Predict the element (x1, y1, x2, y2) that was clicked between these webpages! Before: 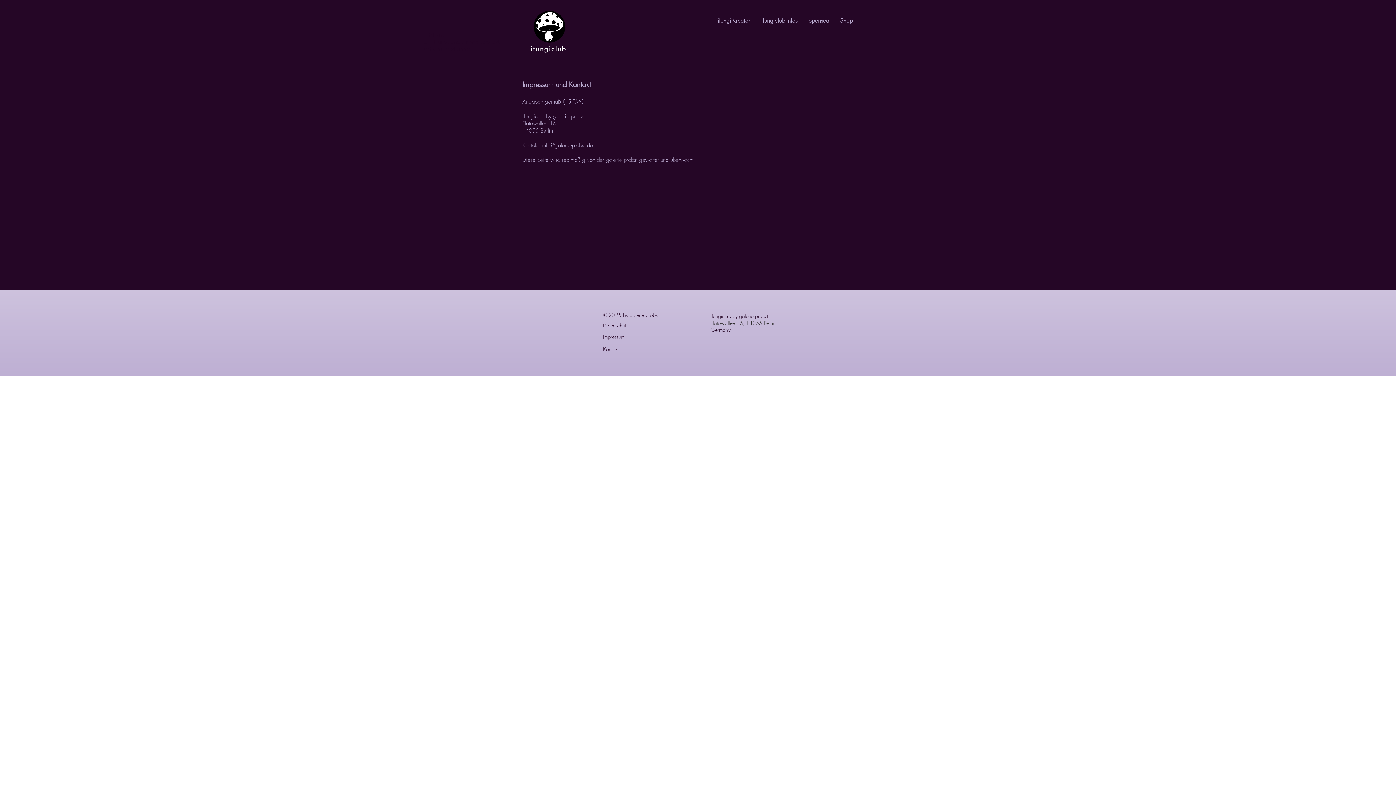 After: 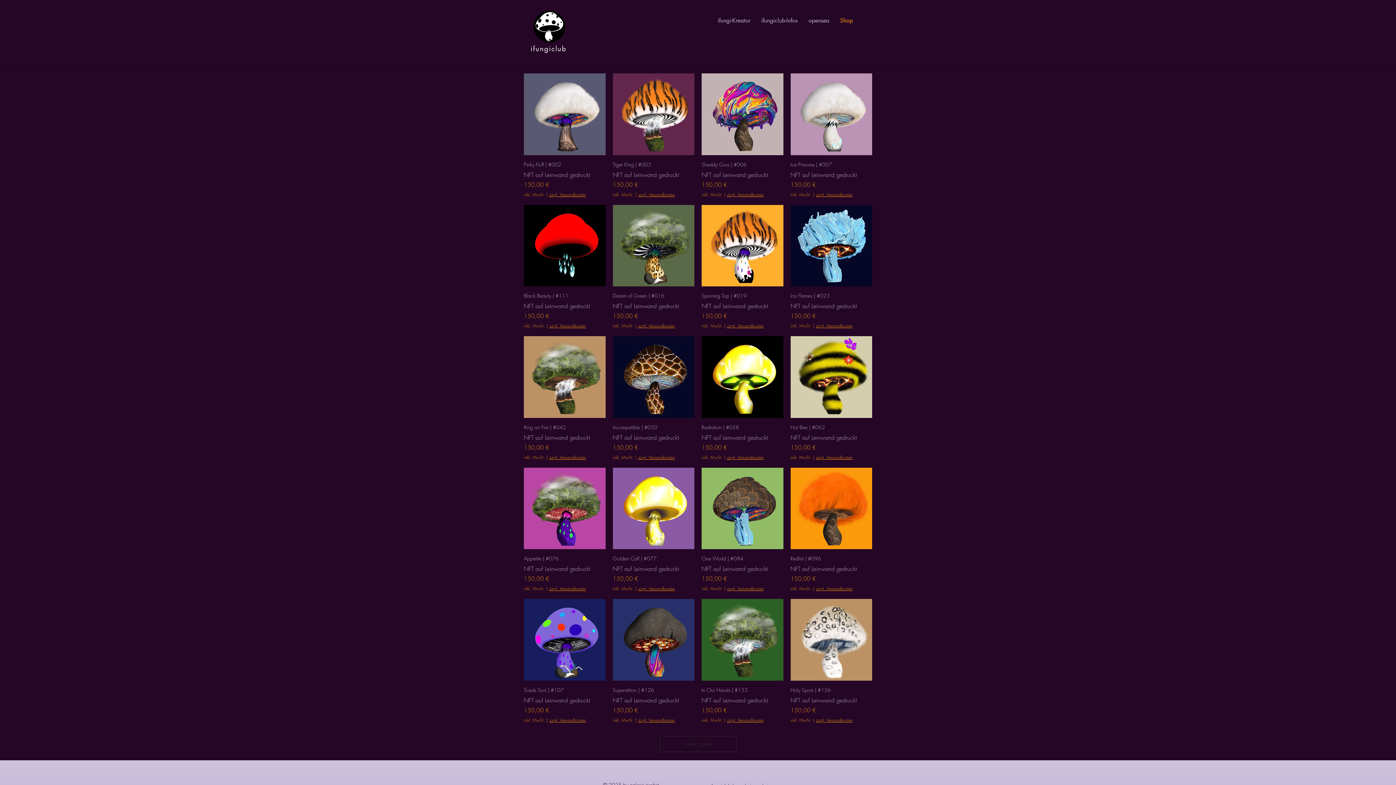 Action: label: Shop bbox: (834, 13, 858, 28)